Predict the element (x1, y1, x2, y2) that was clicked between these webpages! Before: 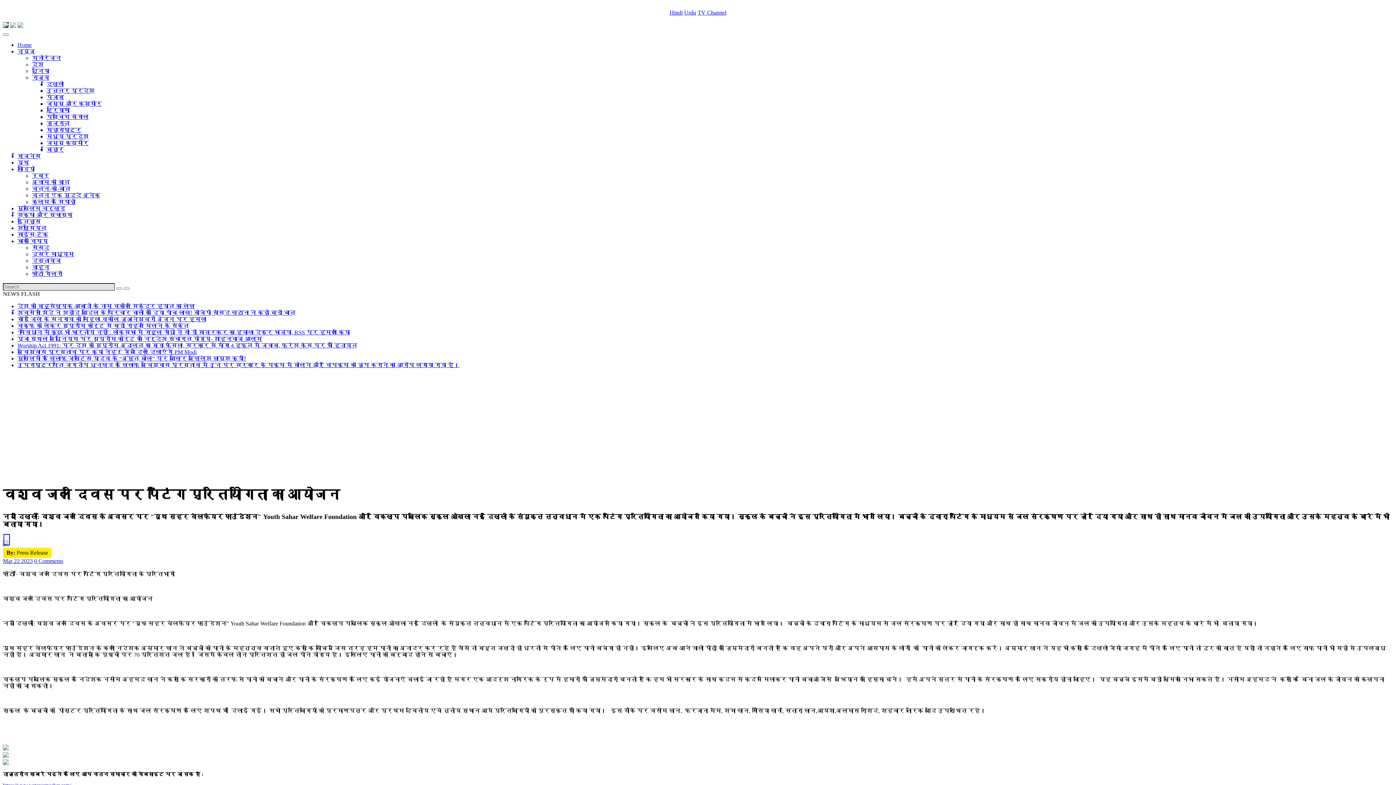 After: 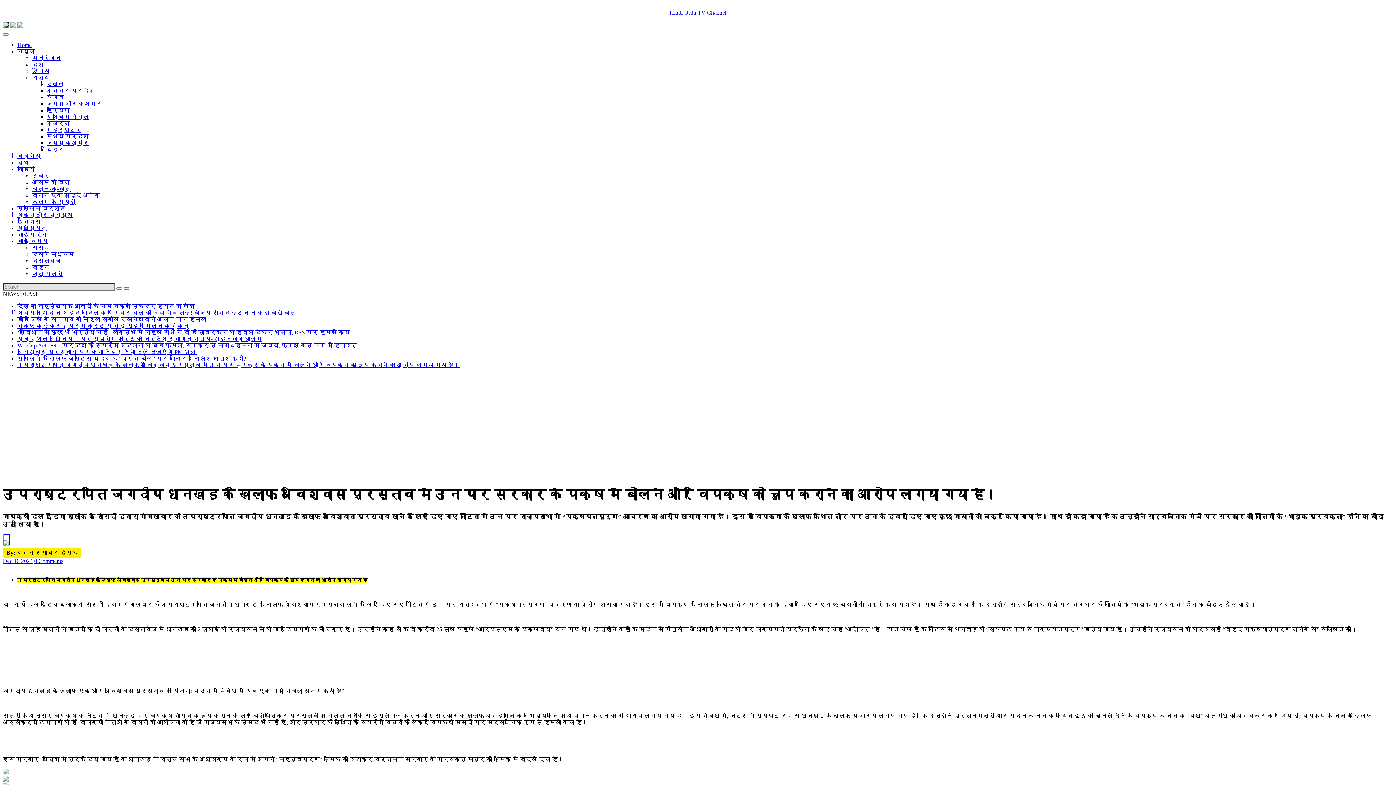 Action: bbox: (17, 362, 459, 368) label: उपराष्ट्रपति जगदीप धनखड़ के खिलाफ अविश्वास प्रस्ताव में उन पर सरकार के पक्ष में बोलने और विपक्ष को चुप कराने का आरोप लगाया गया है।